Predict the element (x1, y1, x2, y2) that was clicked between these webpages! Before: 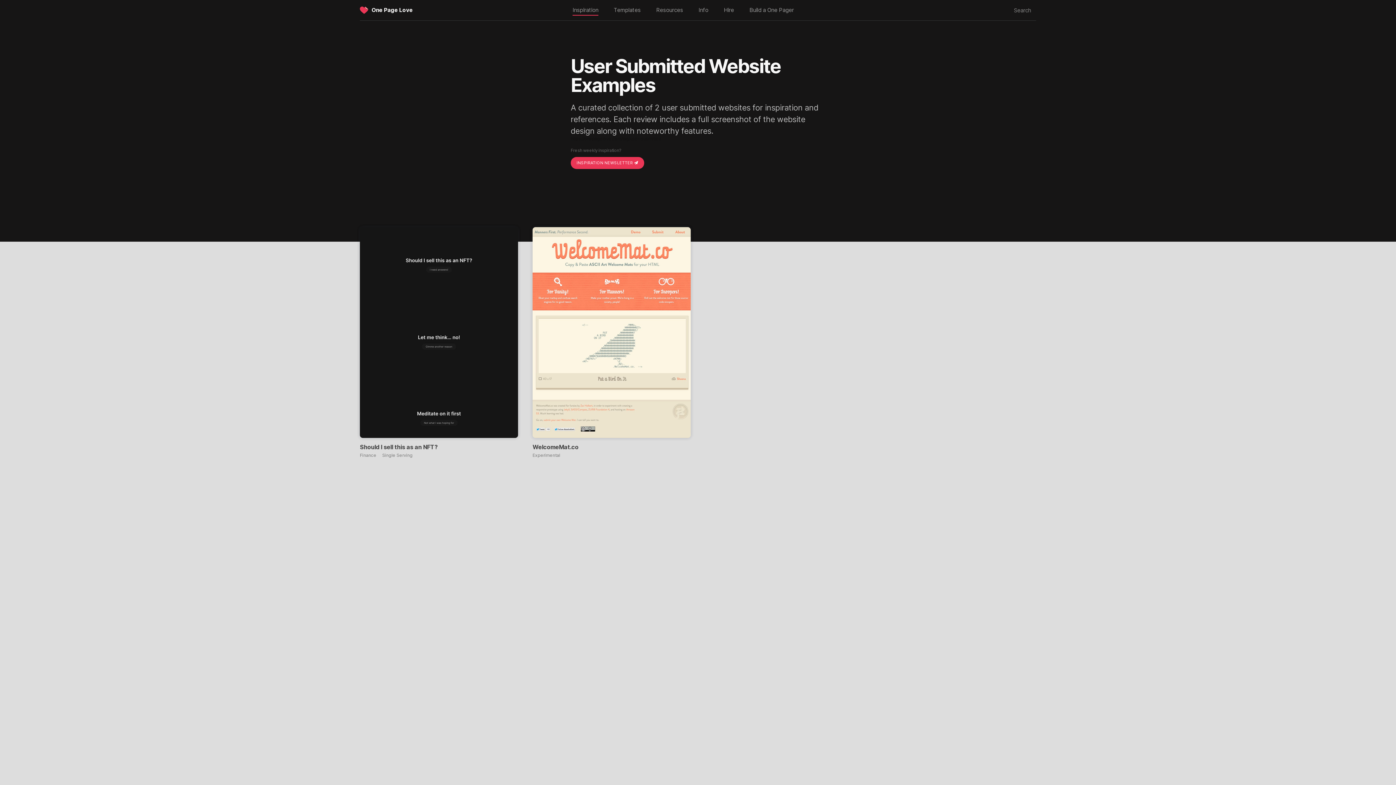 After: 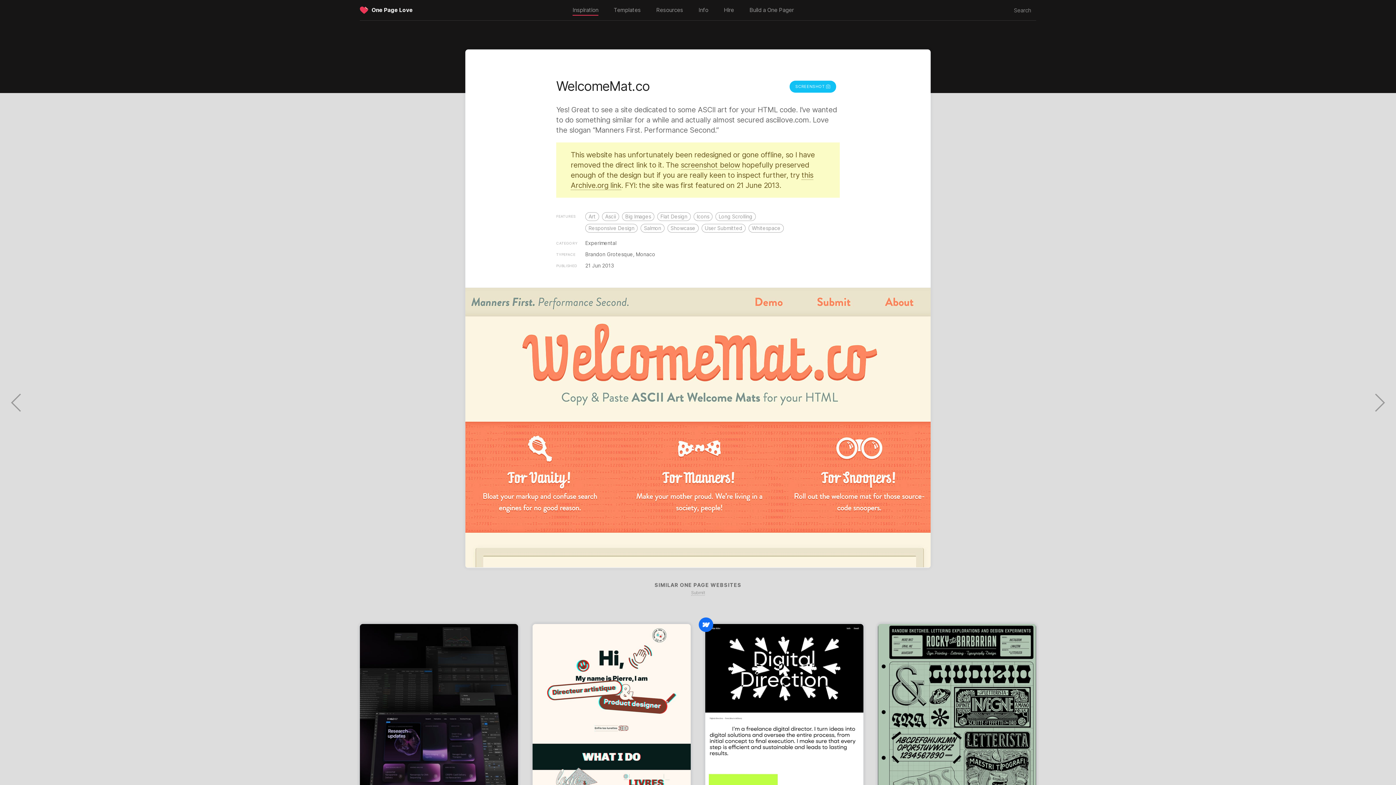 Action: bbox: (532, 227, 690, 438)